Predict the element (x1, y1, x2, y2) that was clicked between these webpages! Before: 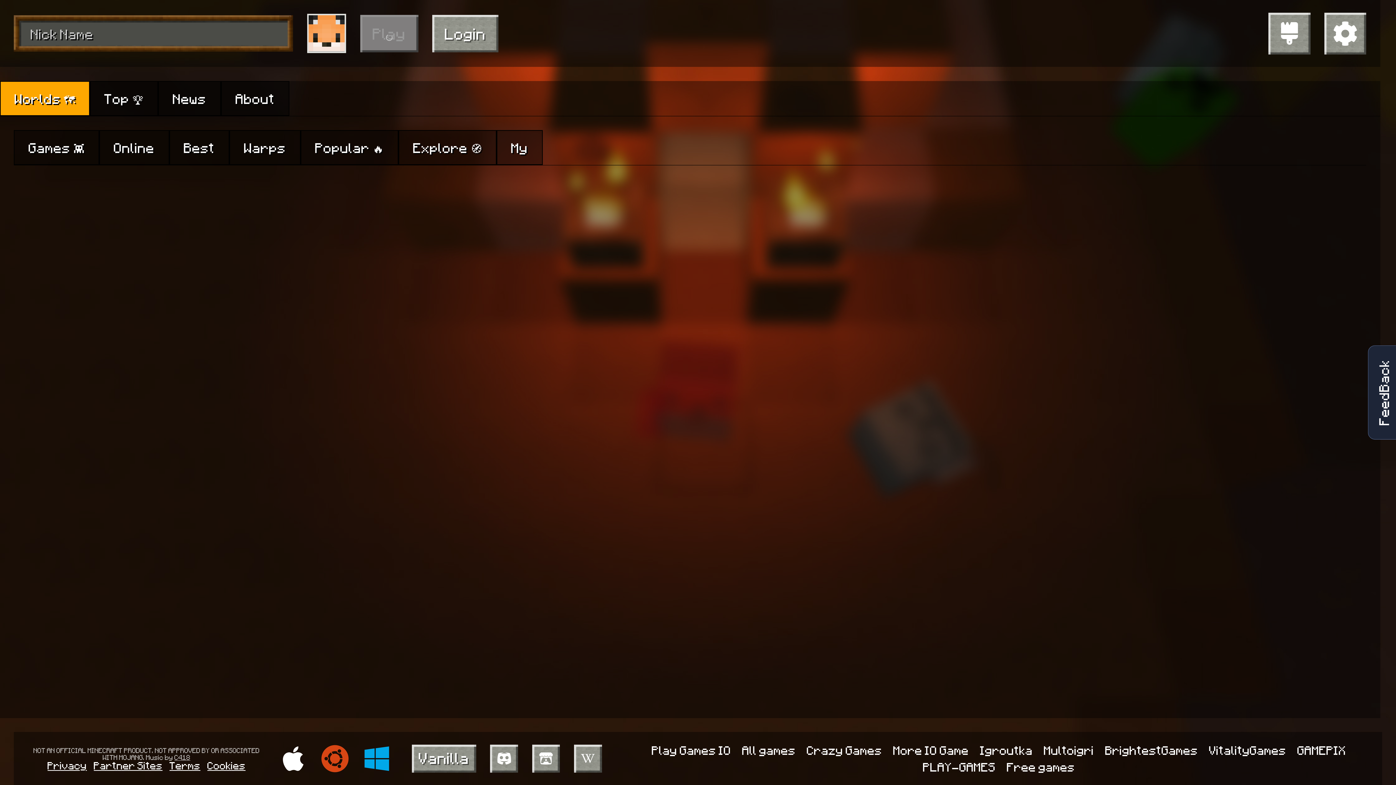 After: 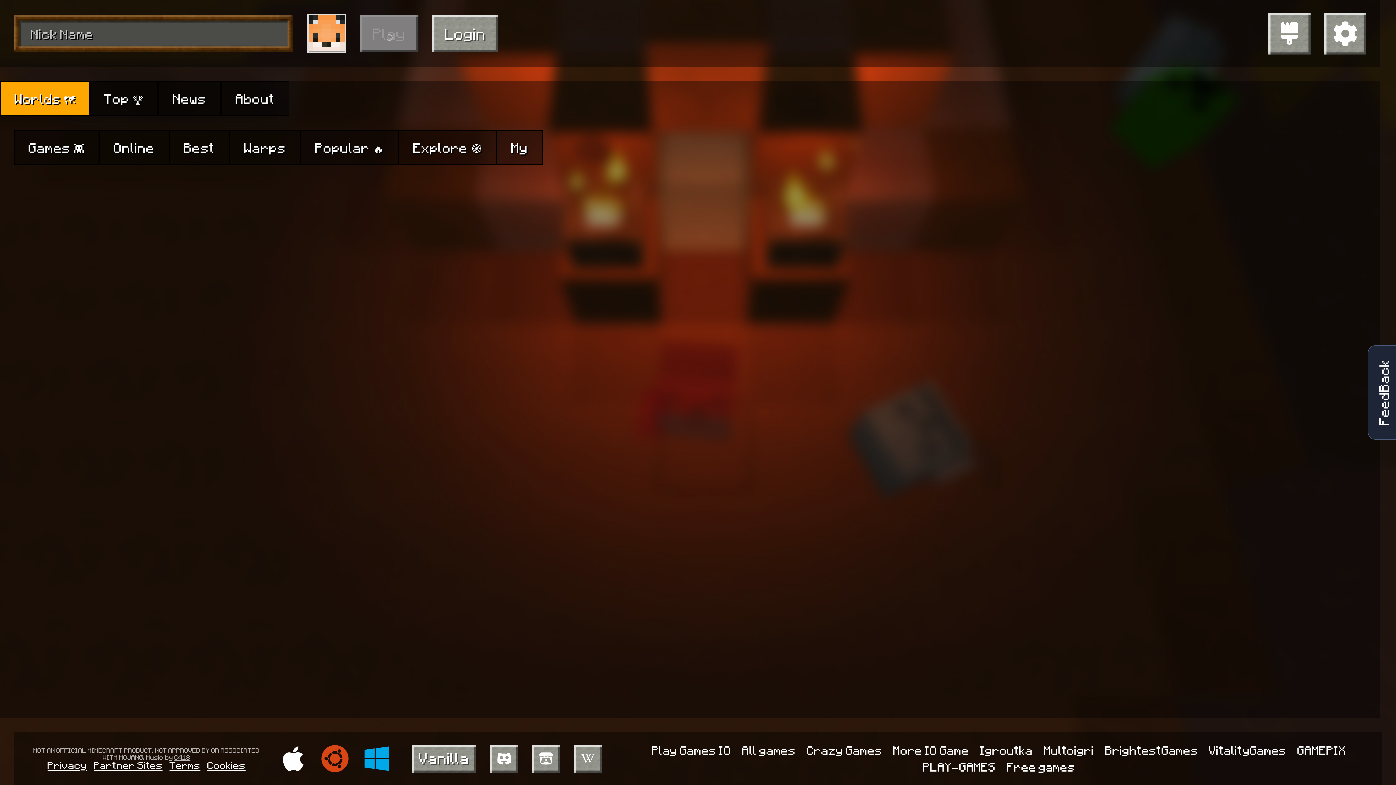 Action: bbox: (0, 80, 89, 115) label: Worlds 🗺